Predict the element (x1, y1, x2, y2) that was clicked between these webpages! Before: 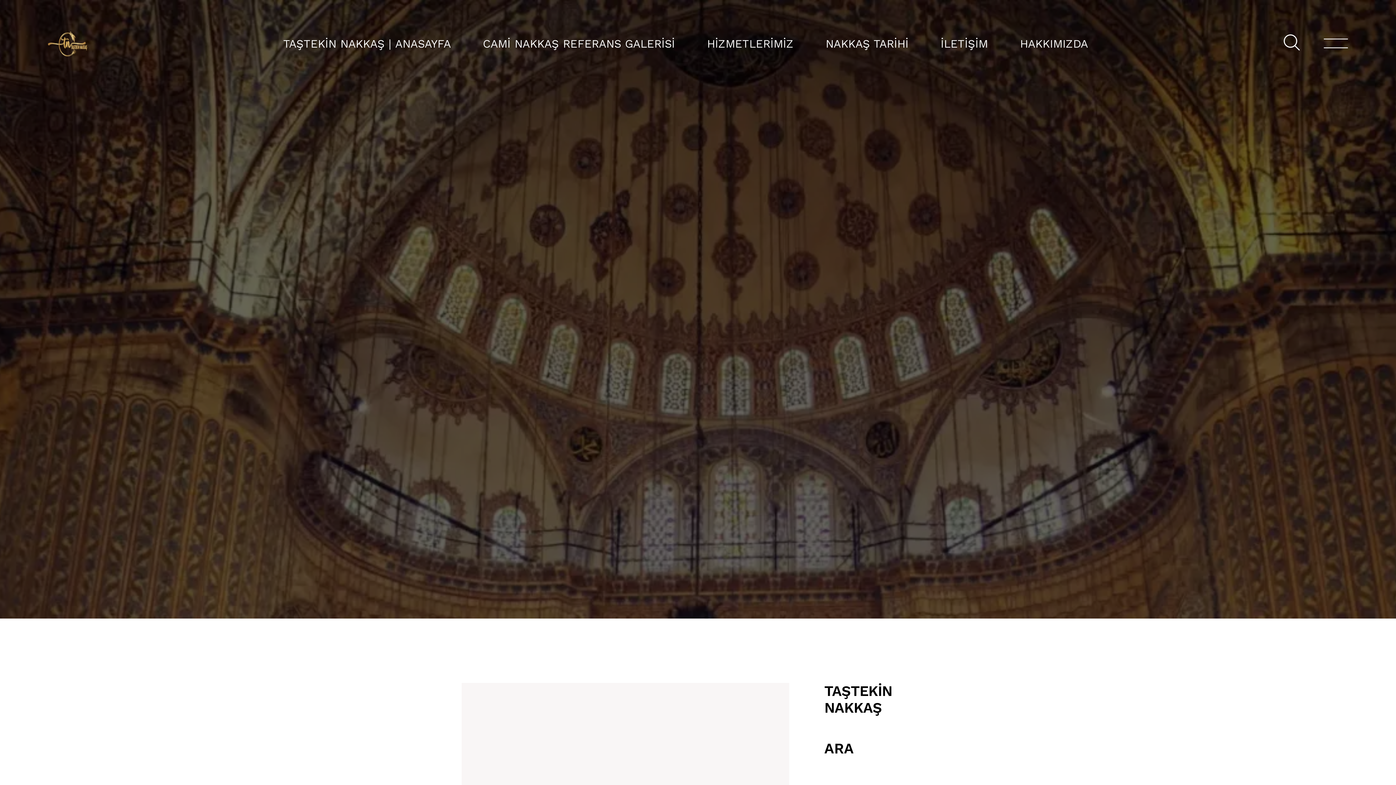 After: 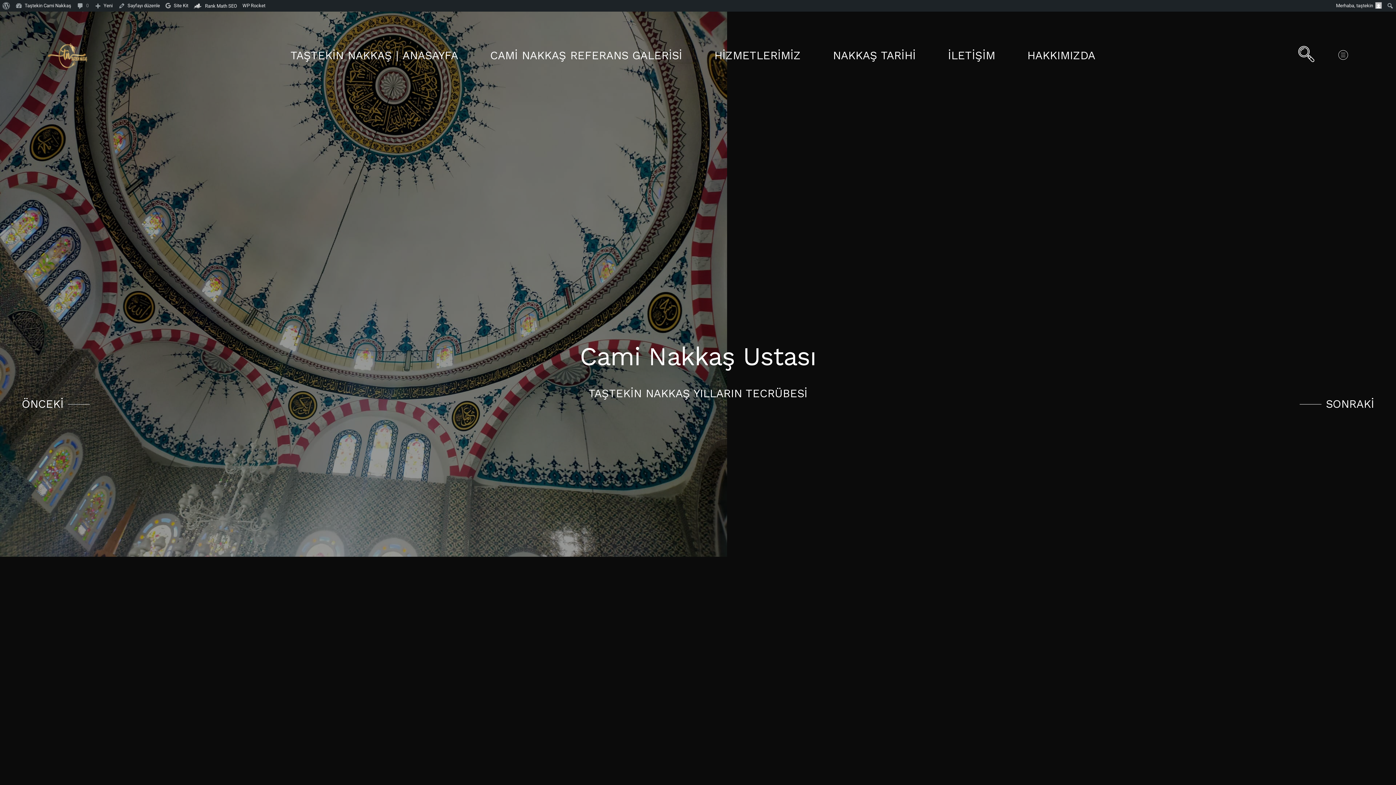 Action: bbox: (283, 38, 450, 49) label: TAŞTEKİN NAKKAŞ | ANASAYFA